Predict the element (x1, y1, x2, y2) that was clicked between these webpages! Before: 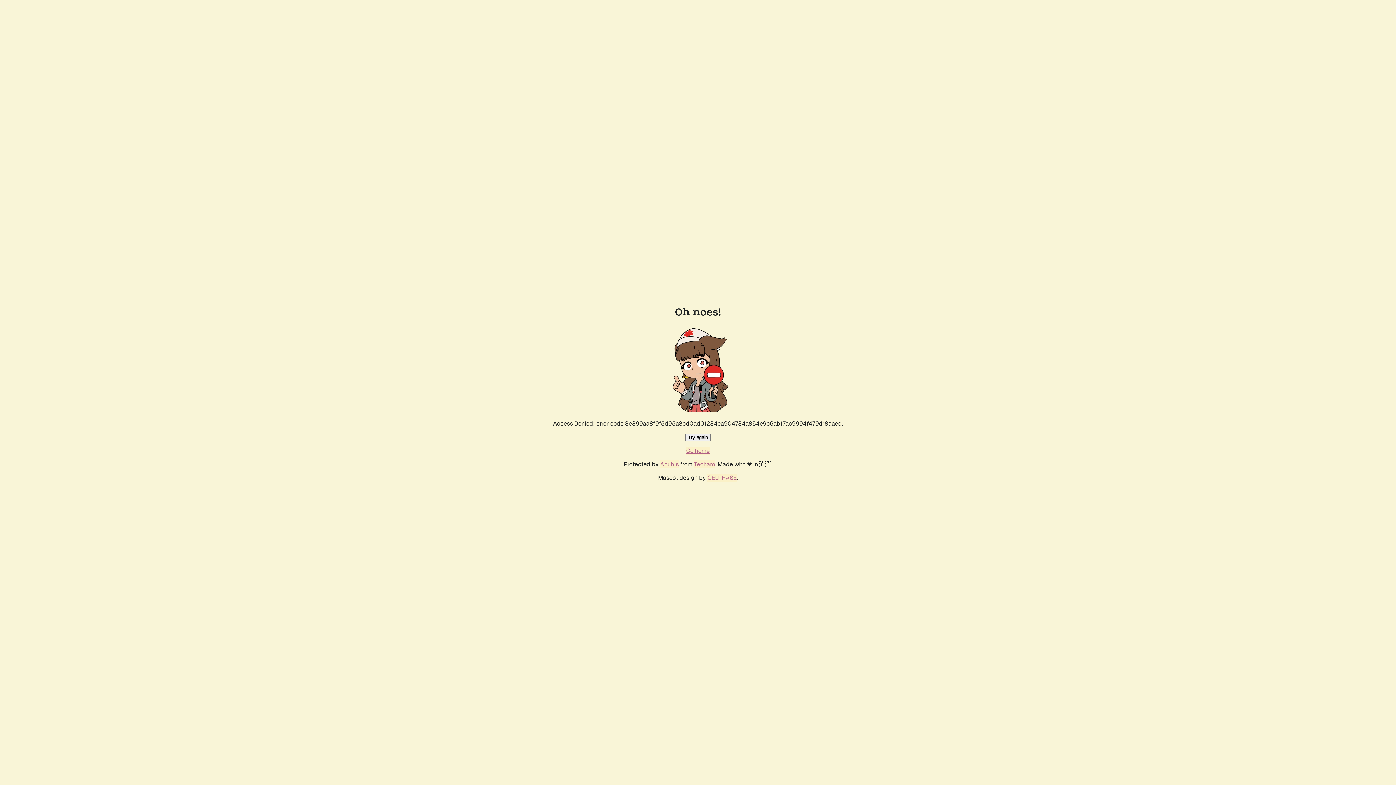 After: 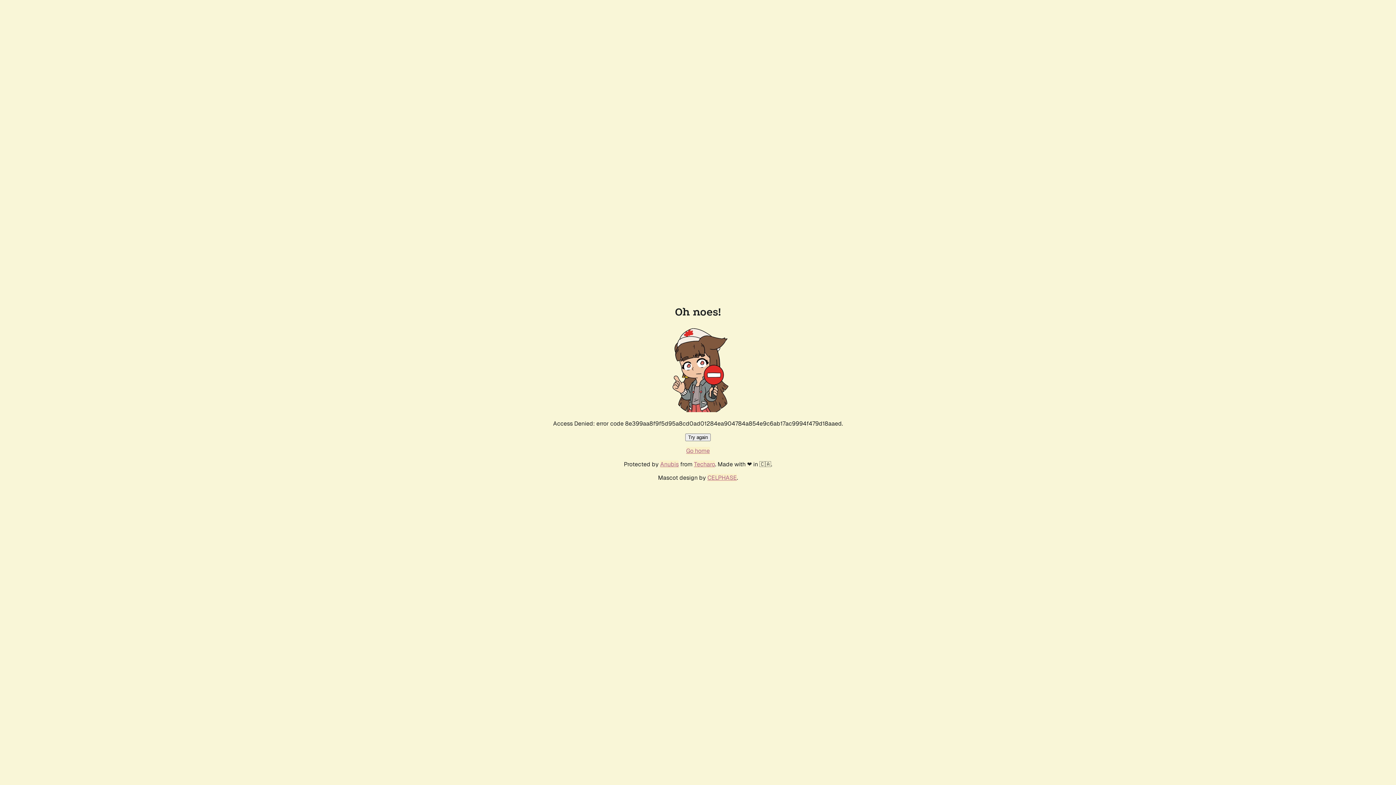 Action: label: Go home bbox: (686, 447, 710, 454)